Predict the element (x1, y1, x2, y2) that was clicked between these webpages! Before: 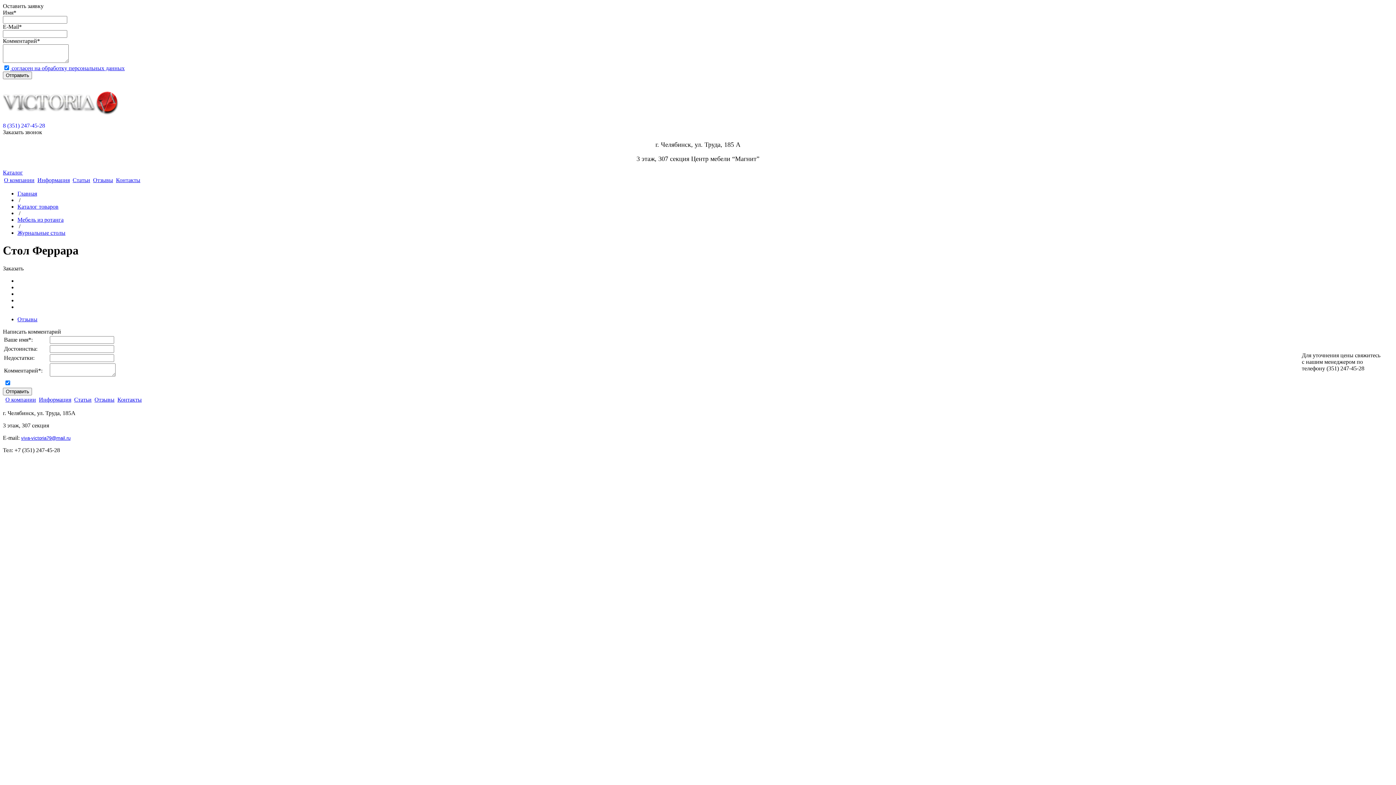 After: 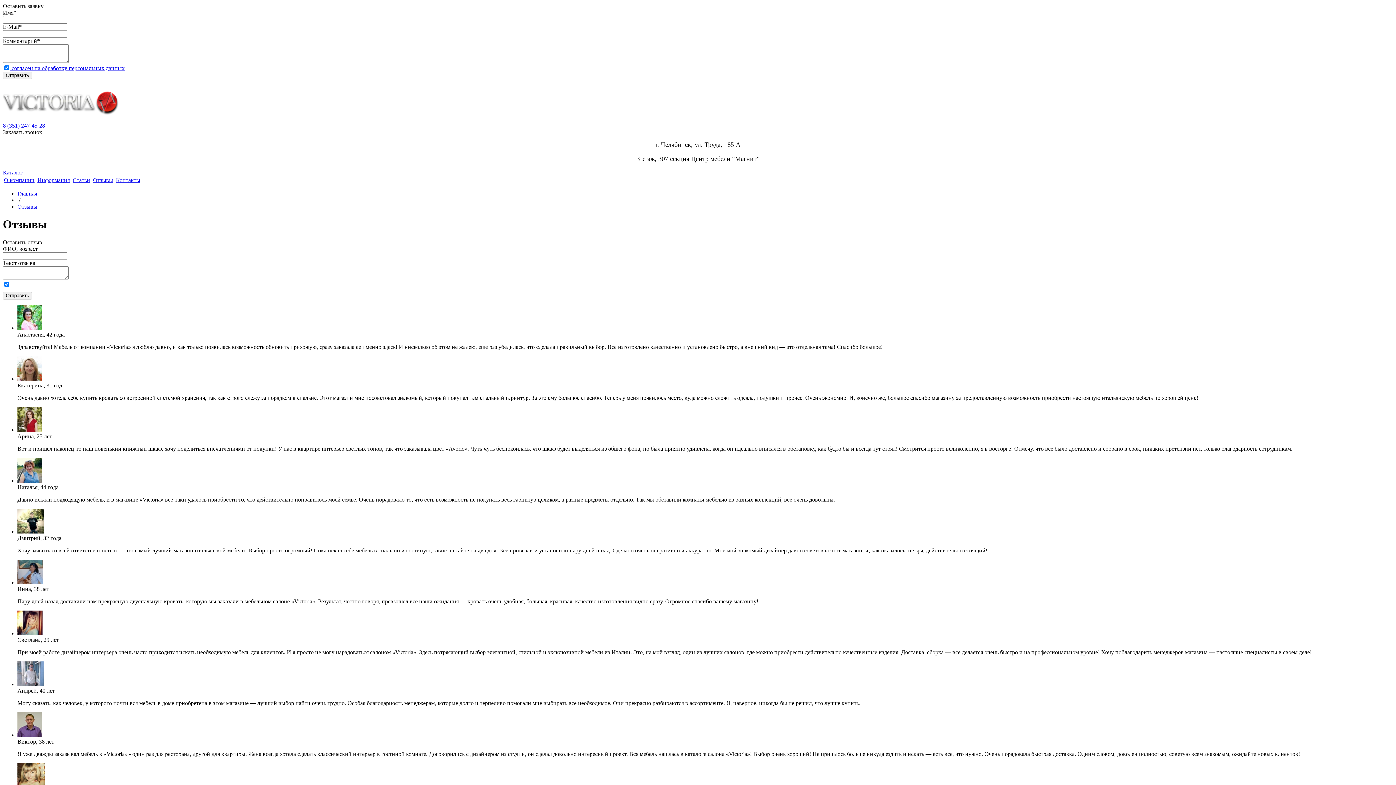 Action: label: Отзывы bbox: (94, 396, 114, 402)